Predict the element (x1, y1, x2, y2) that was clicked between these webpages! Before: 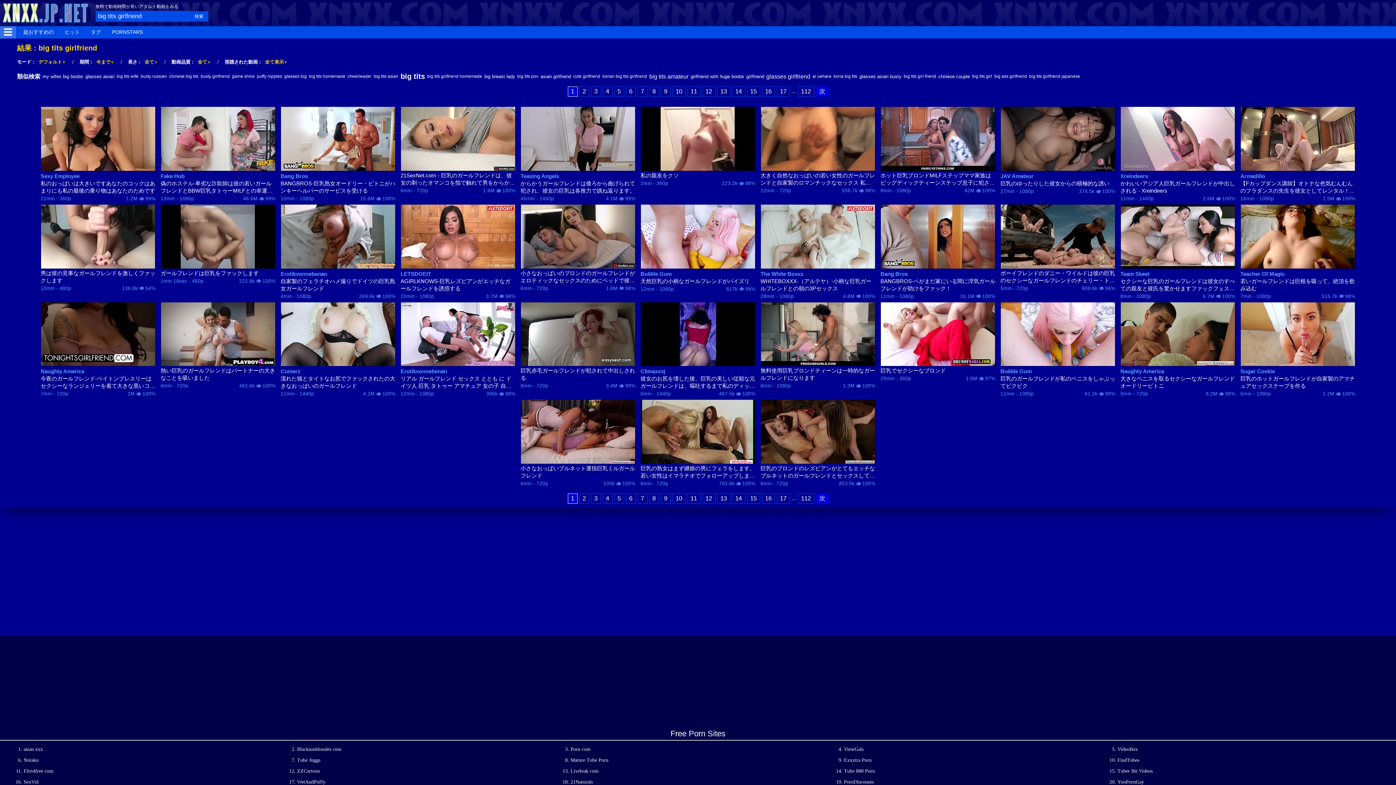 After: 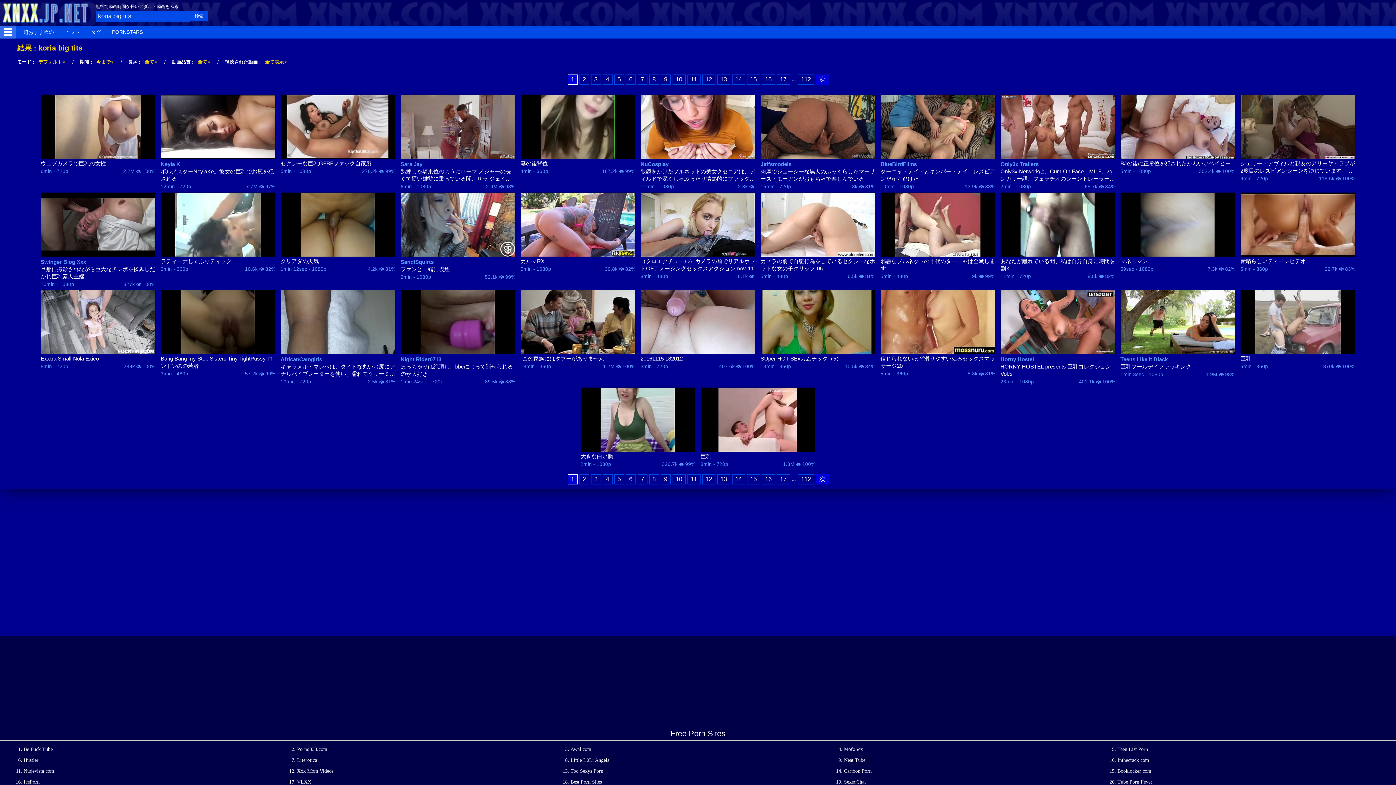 Action: label: koria big tits bbox: (833, 73, 857, 78)